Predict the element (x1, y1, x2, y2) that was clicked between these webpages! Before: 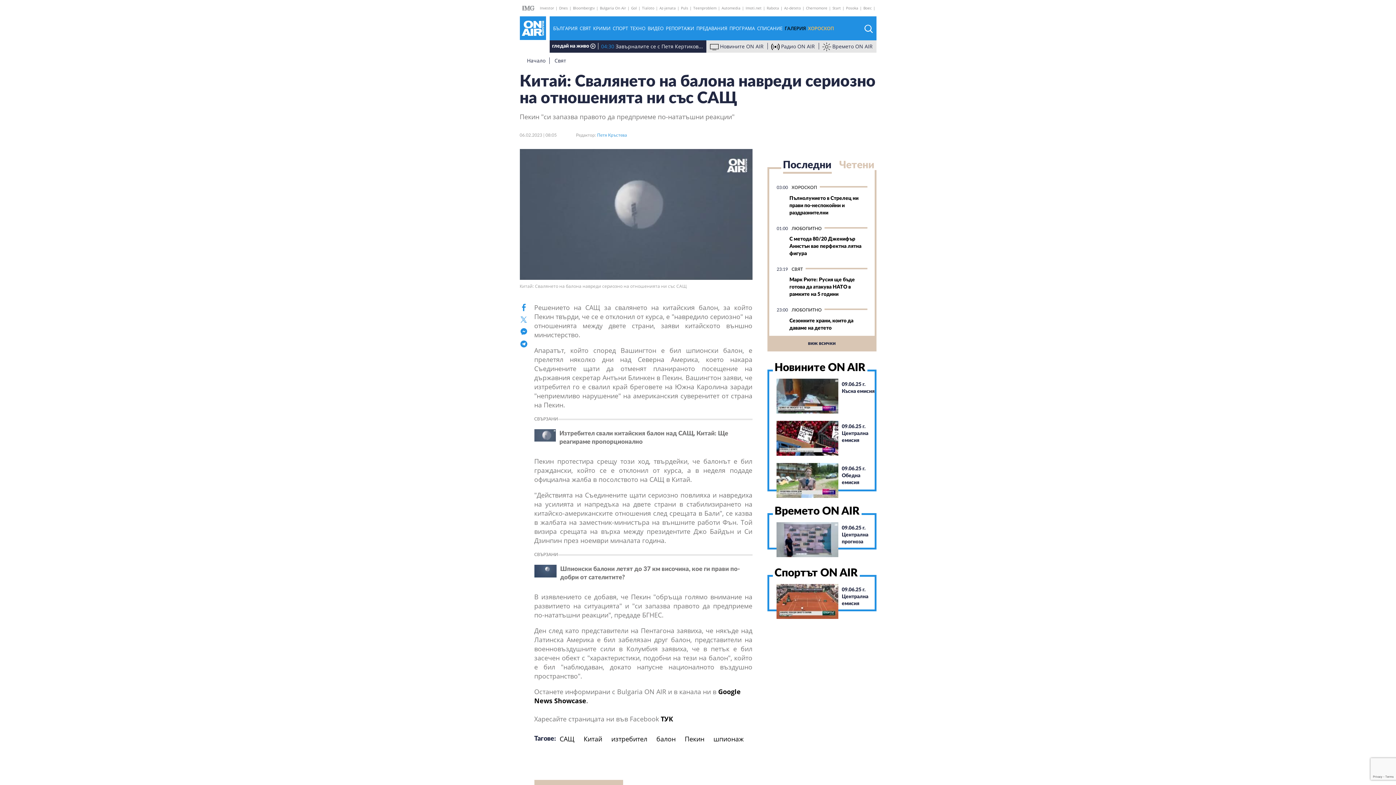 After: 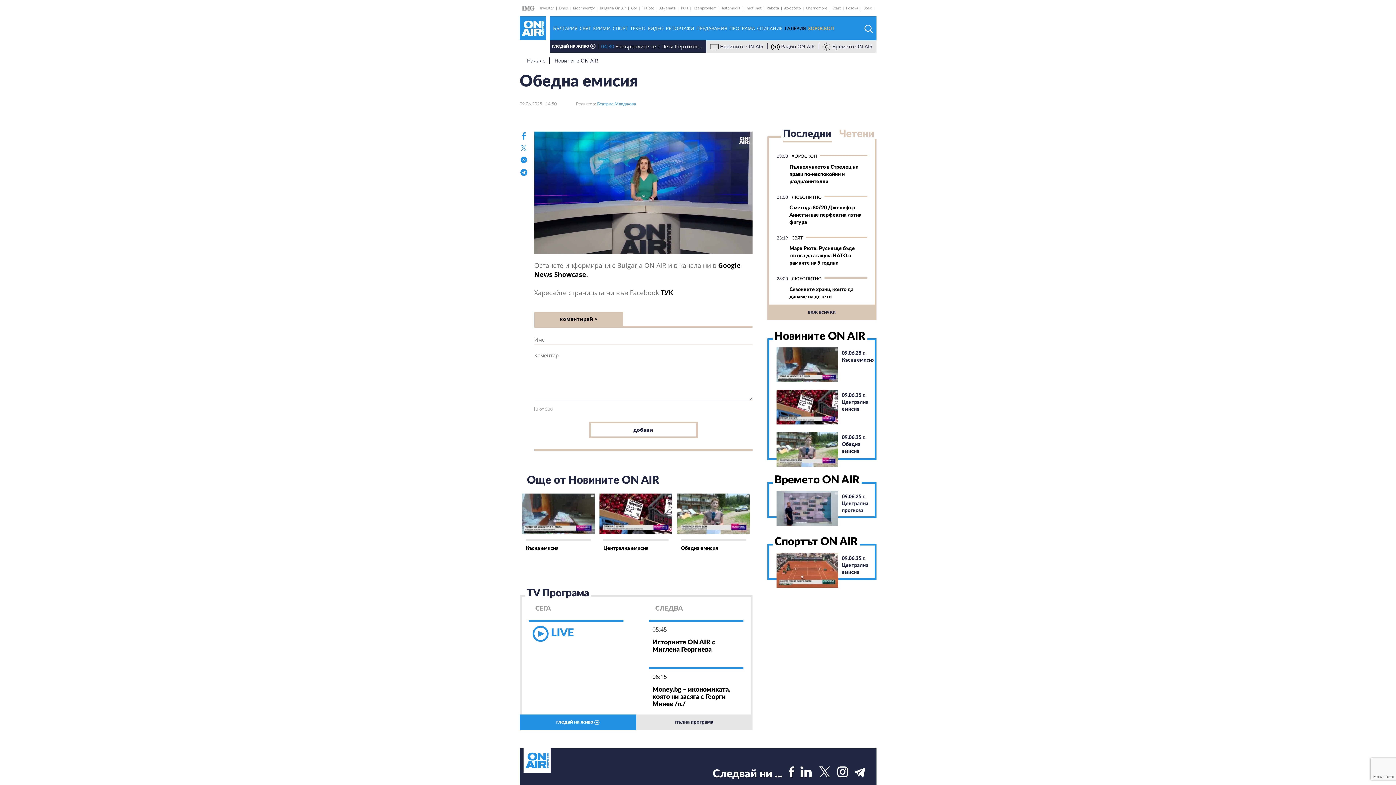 Action: bbox: (776, 463, 838, 498)